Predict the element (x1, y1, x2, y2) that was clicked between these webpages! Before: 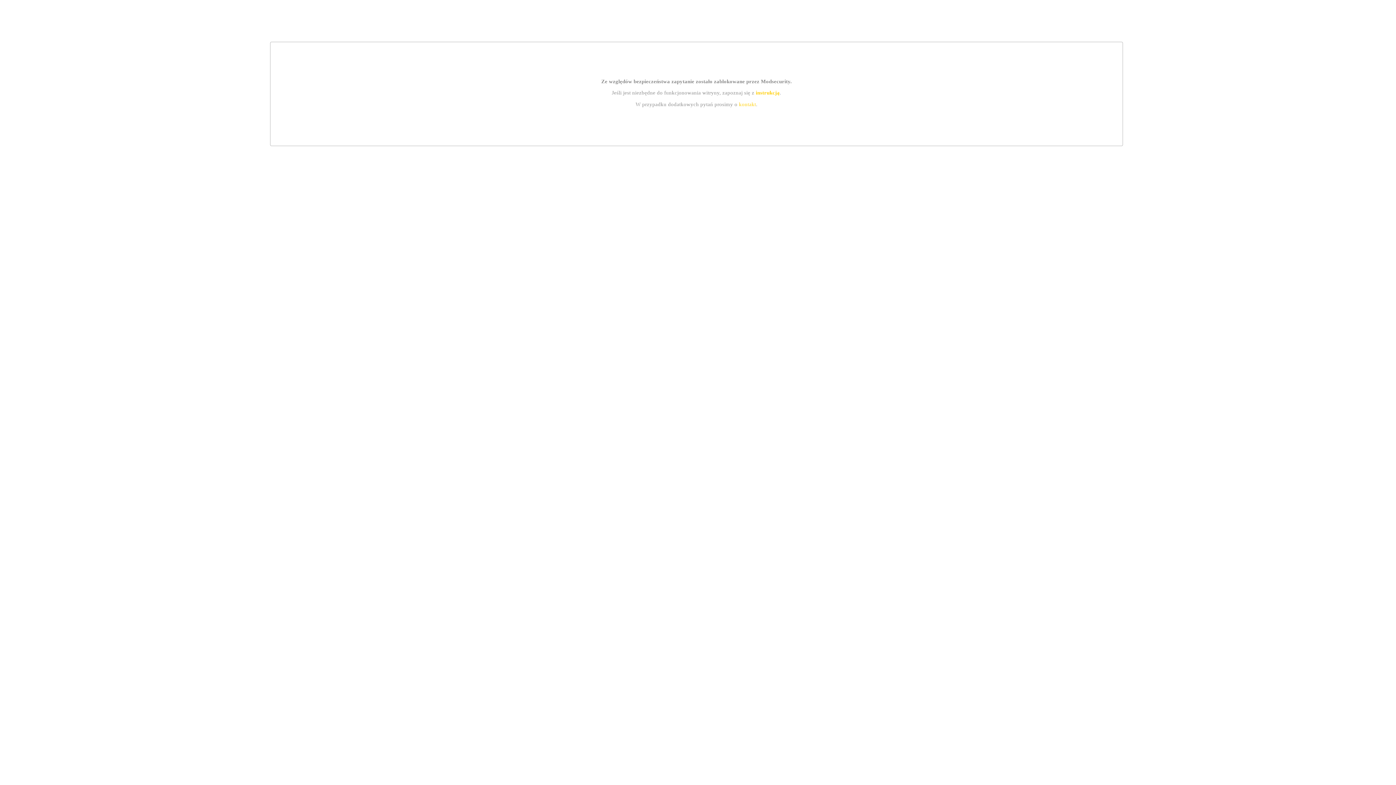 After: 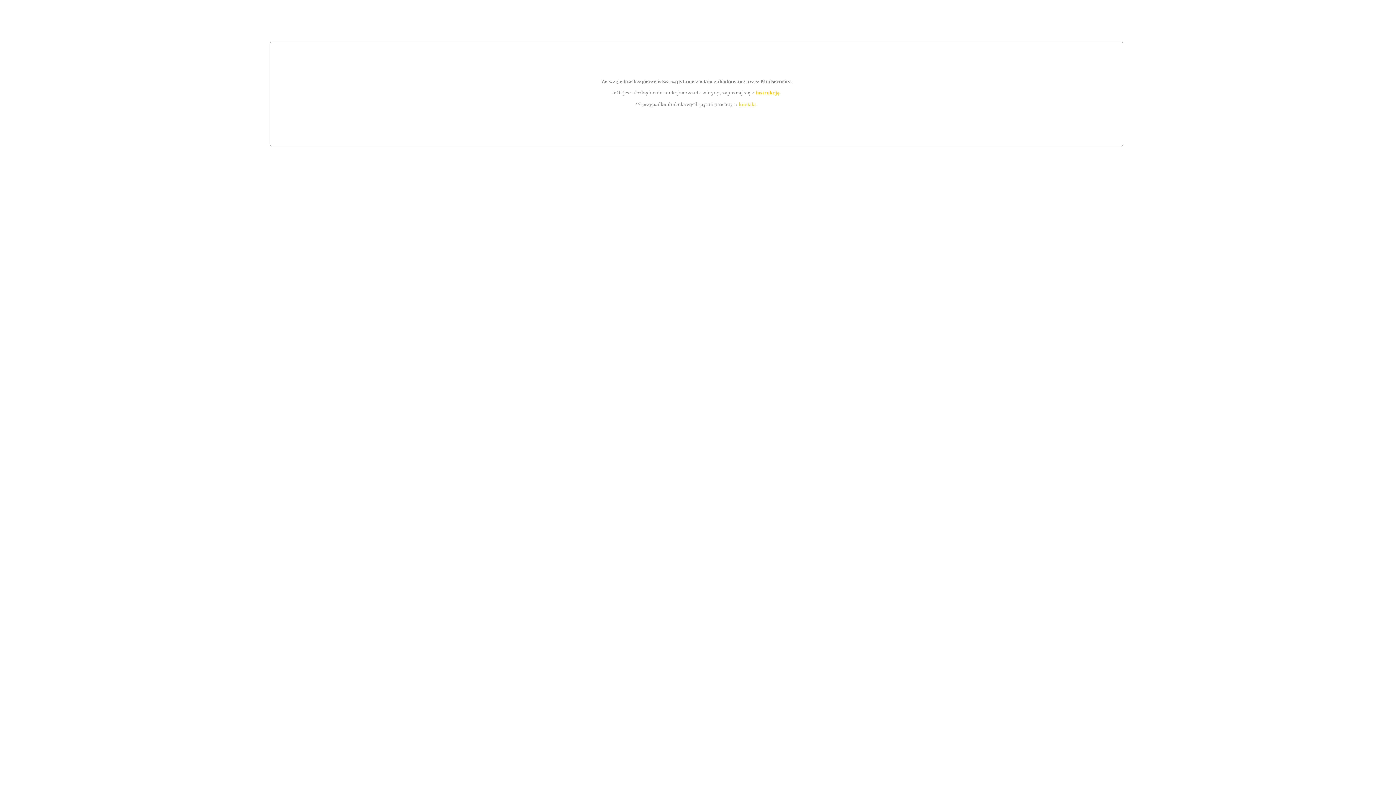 Action: label: instrukcją bbox: (755, 89, 779, 95)